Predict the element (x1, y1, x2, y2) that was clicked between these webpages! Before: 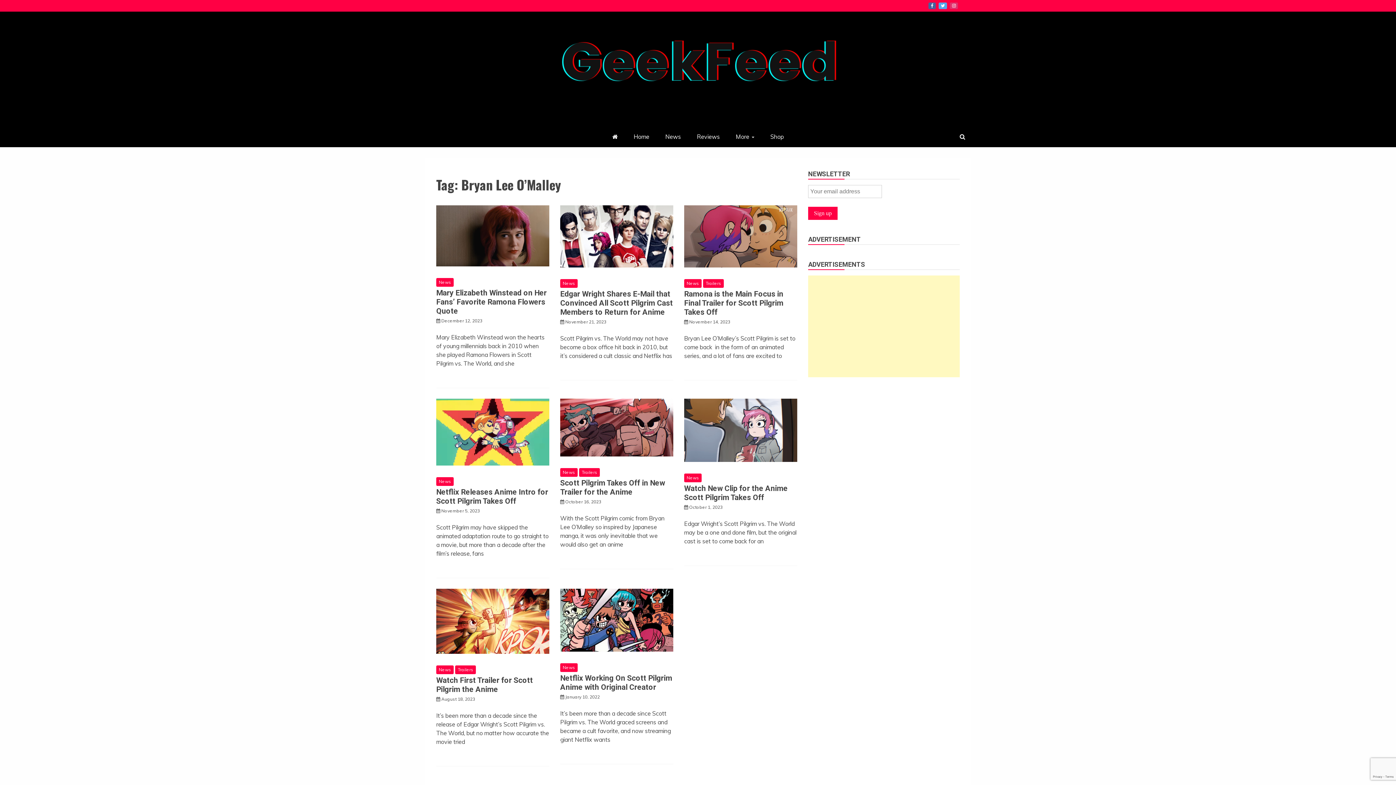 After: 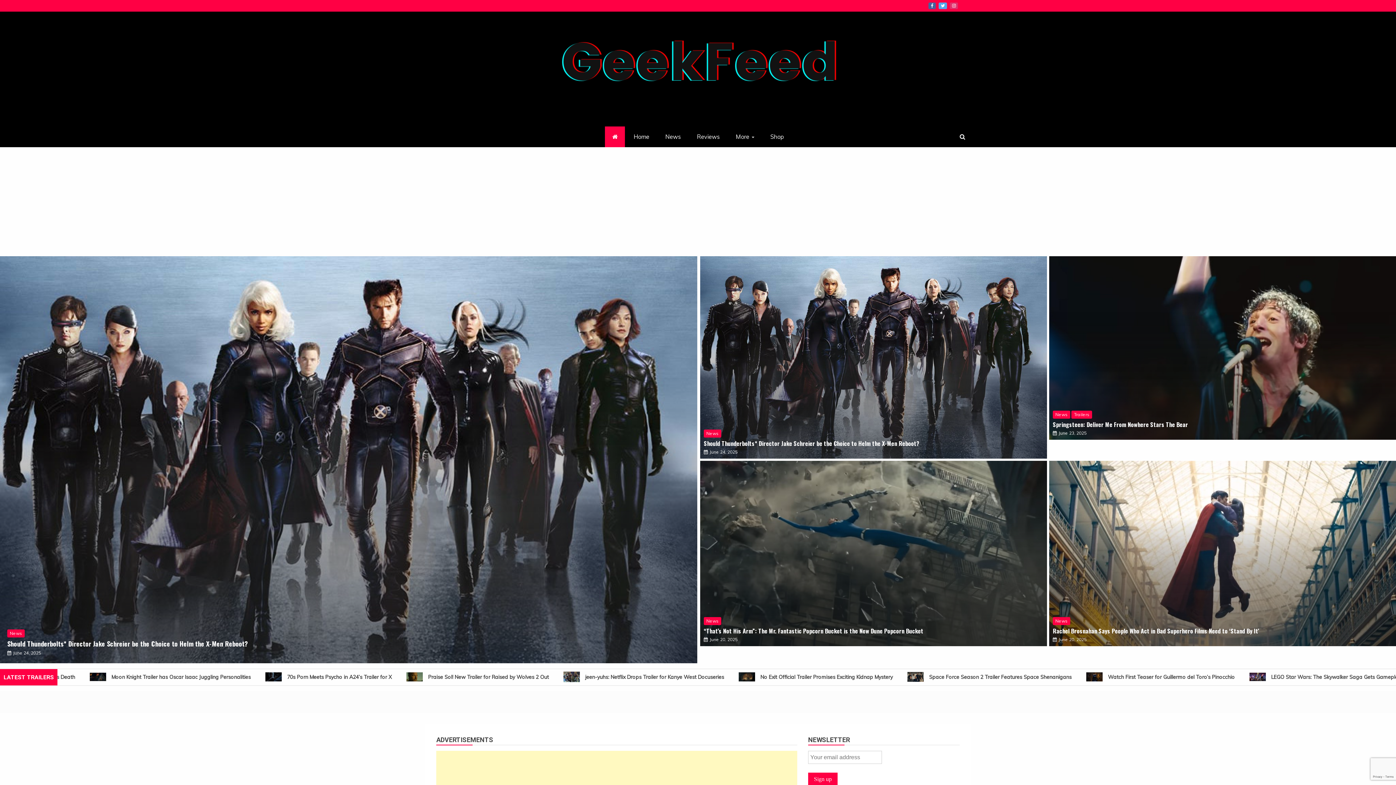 Action: bbox: (552, 22, 843, 115)